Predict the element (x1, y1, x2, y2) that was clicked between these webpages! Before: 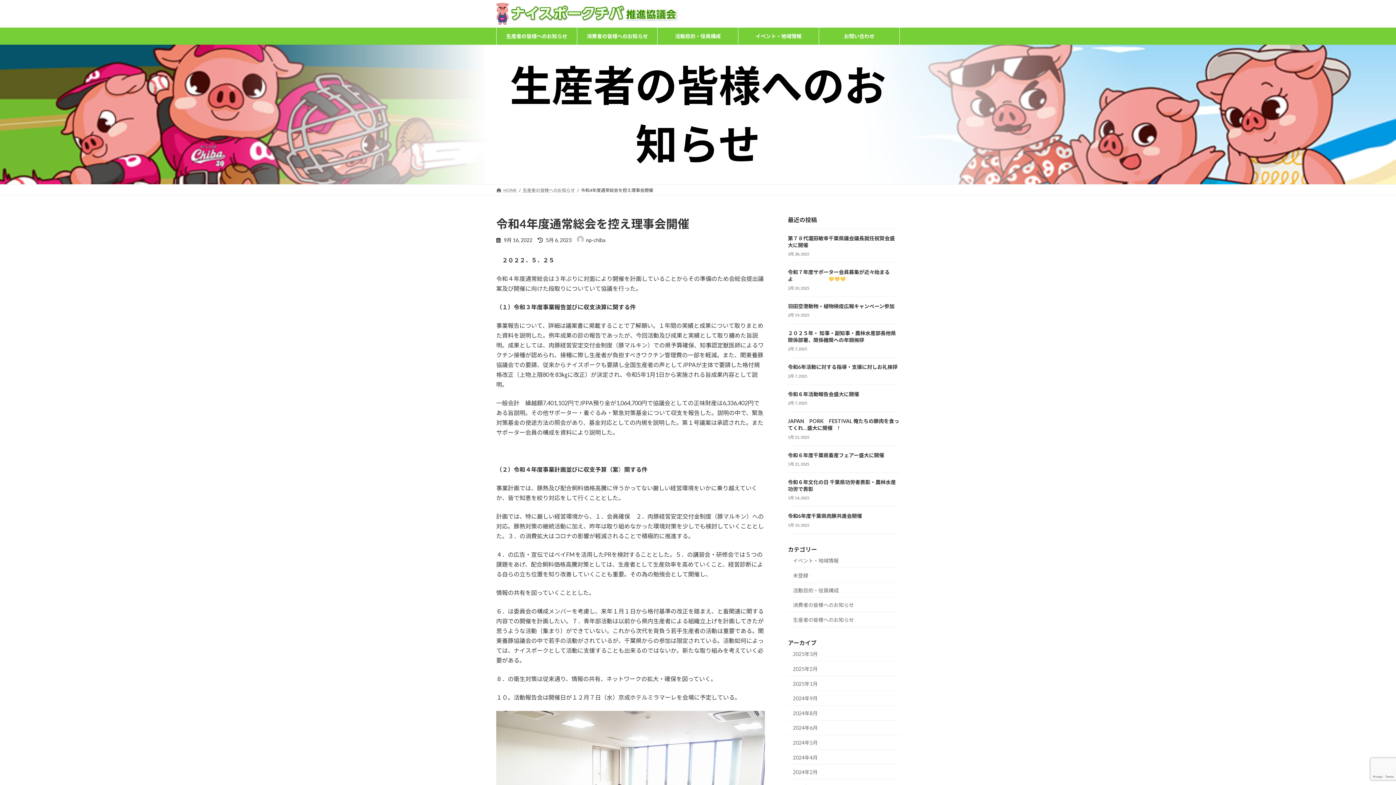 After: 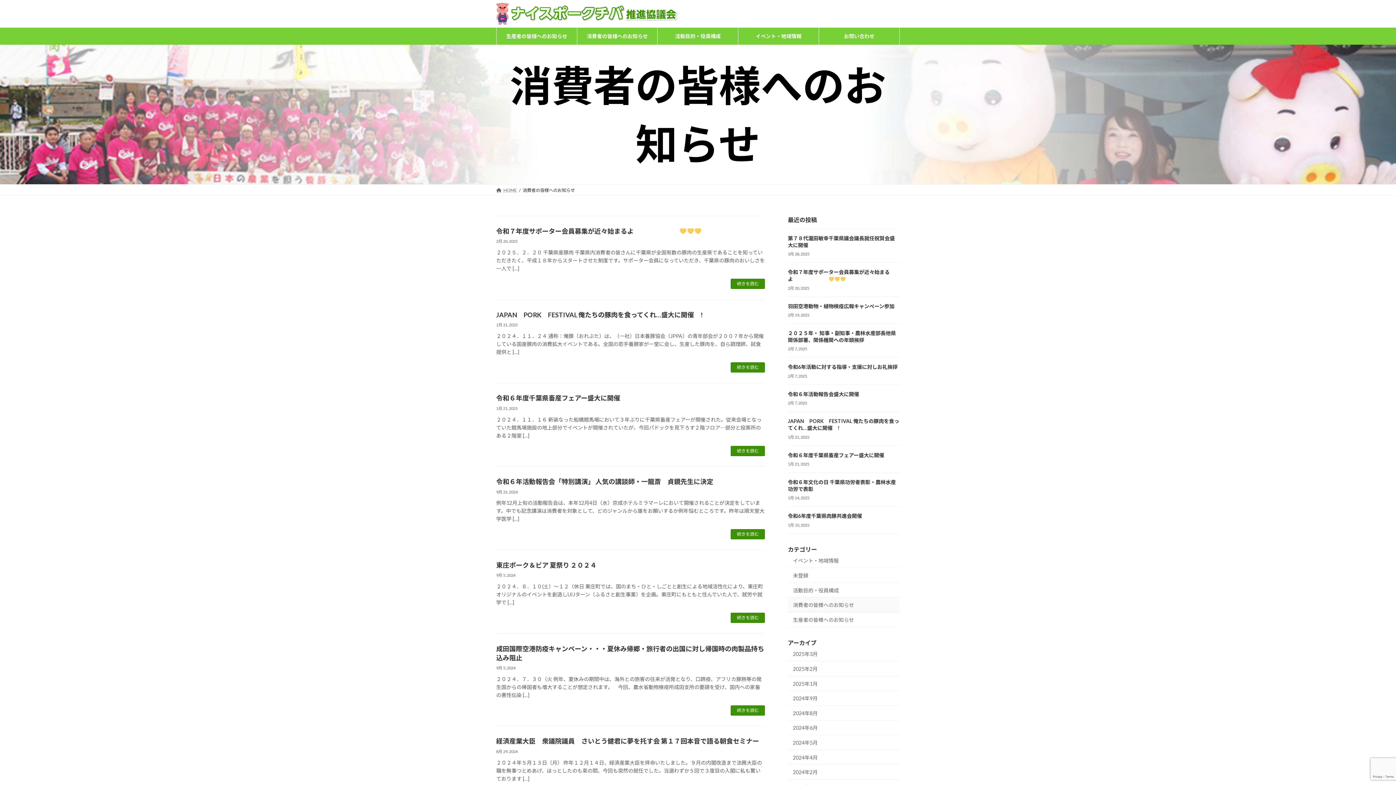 Action: label: 消費者の皆様へのお知らせ bbox: (788, 597, 900, 612)